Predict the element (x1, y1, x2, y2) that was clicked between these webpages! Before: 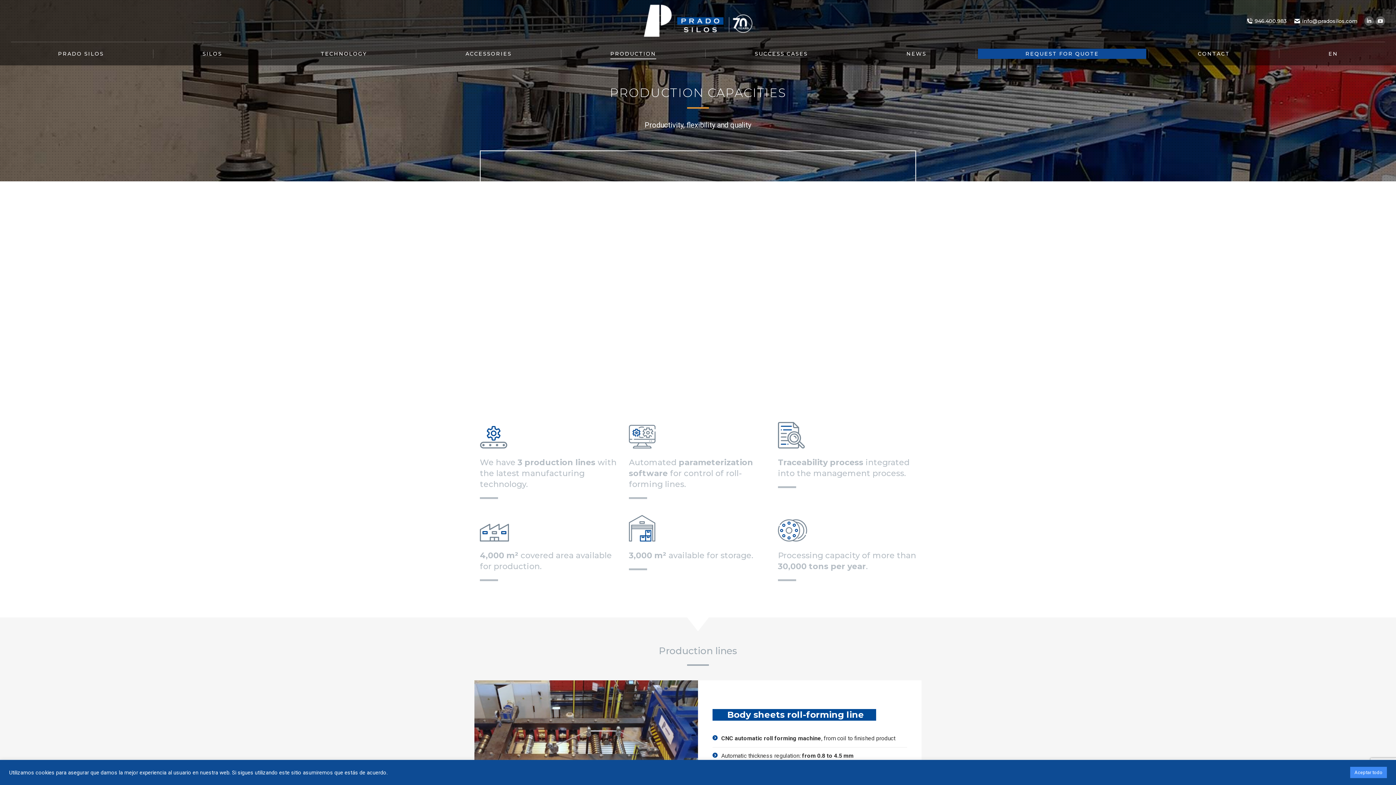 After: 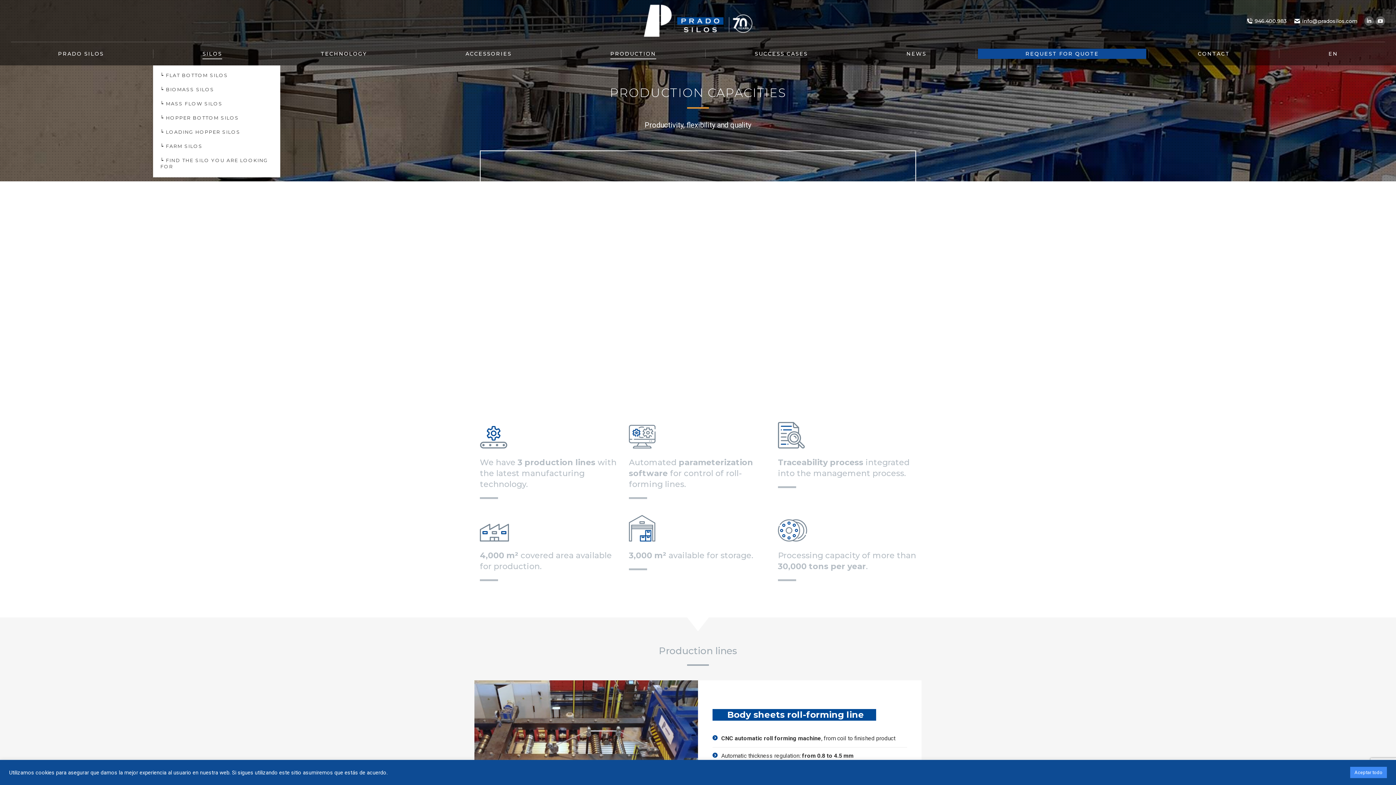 Action: bbox: (155, 48, 269, 58) label: SILOS